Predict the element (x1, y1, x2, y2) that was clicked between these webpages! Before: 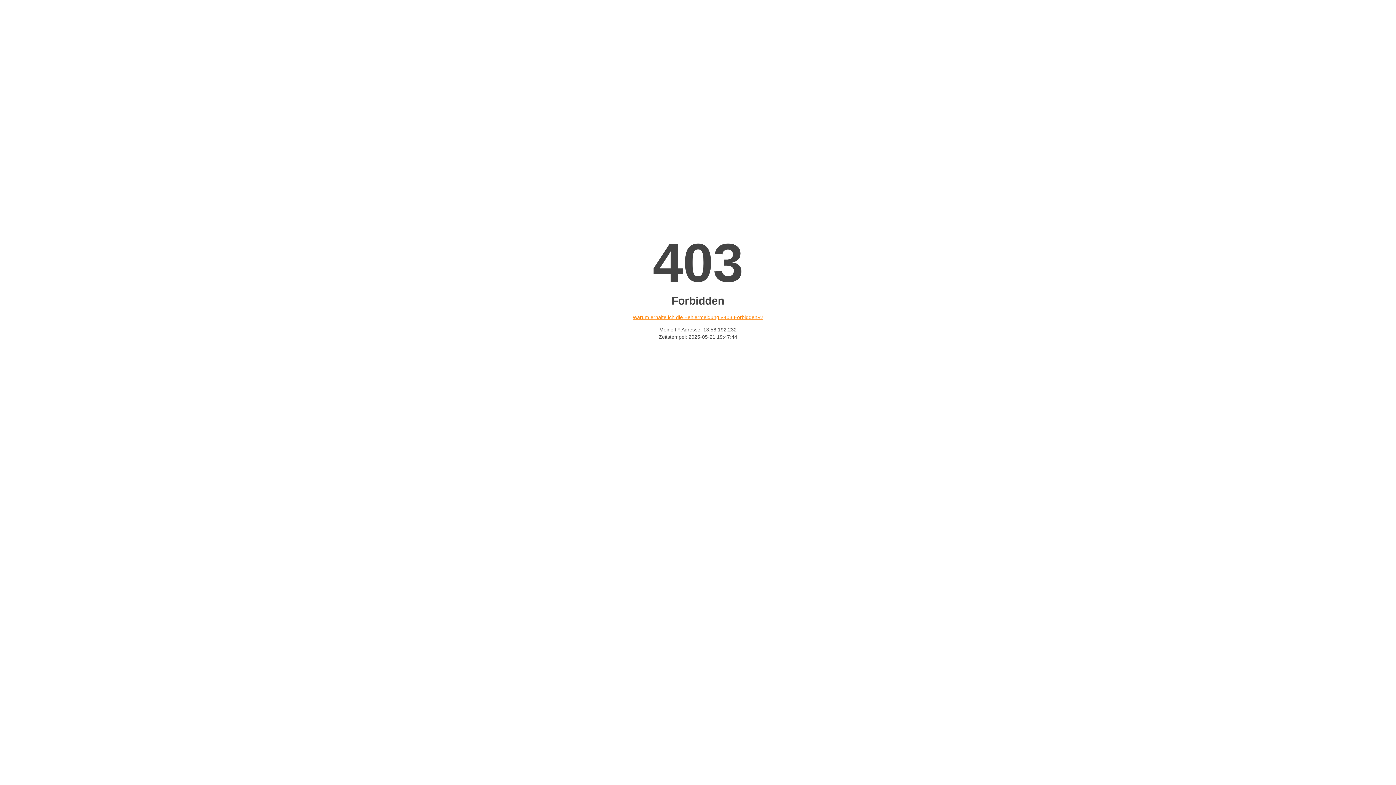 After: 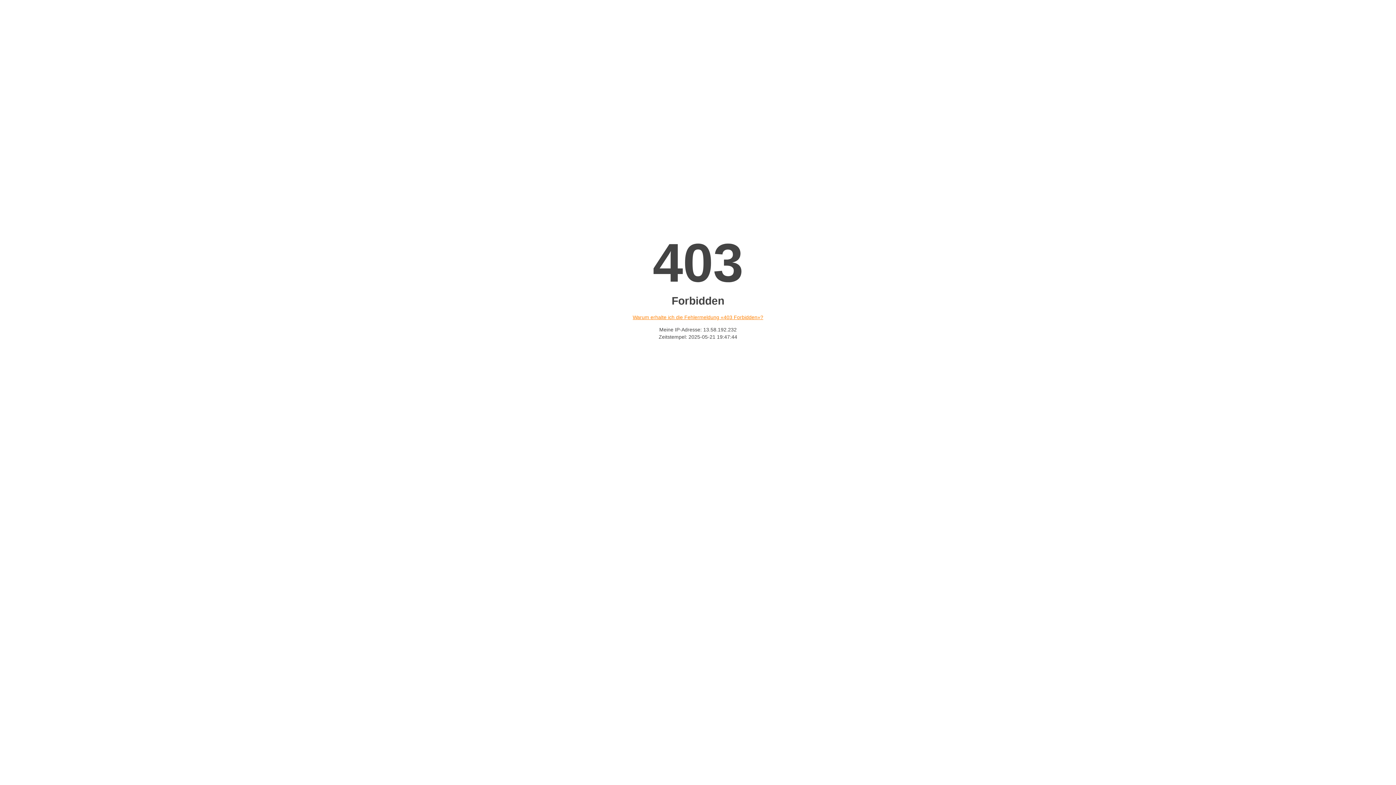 Action: bbox: (632, 314, 763, 320) label: Warum erhalte ich die Fehlermeldung «403 Forbidden»?